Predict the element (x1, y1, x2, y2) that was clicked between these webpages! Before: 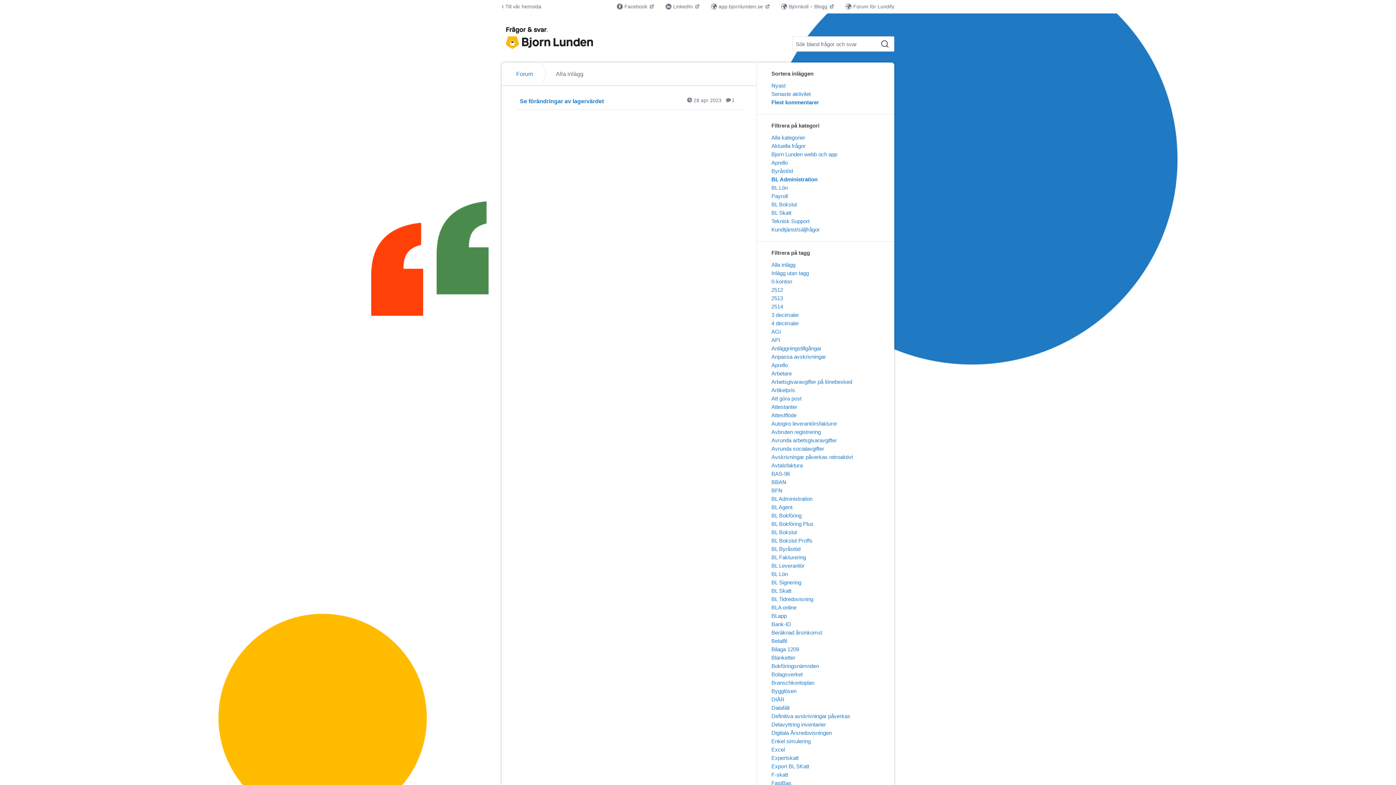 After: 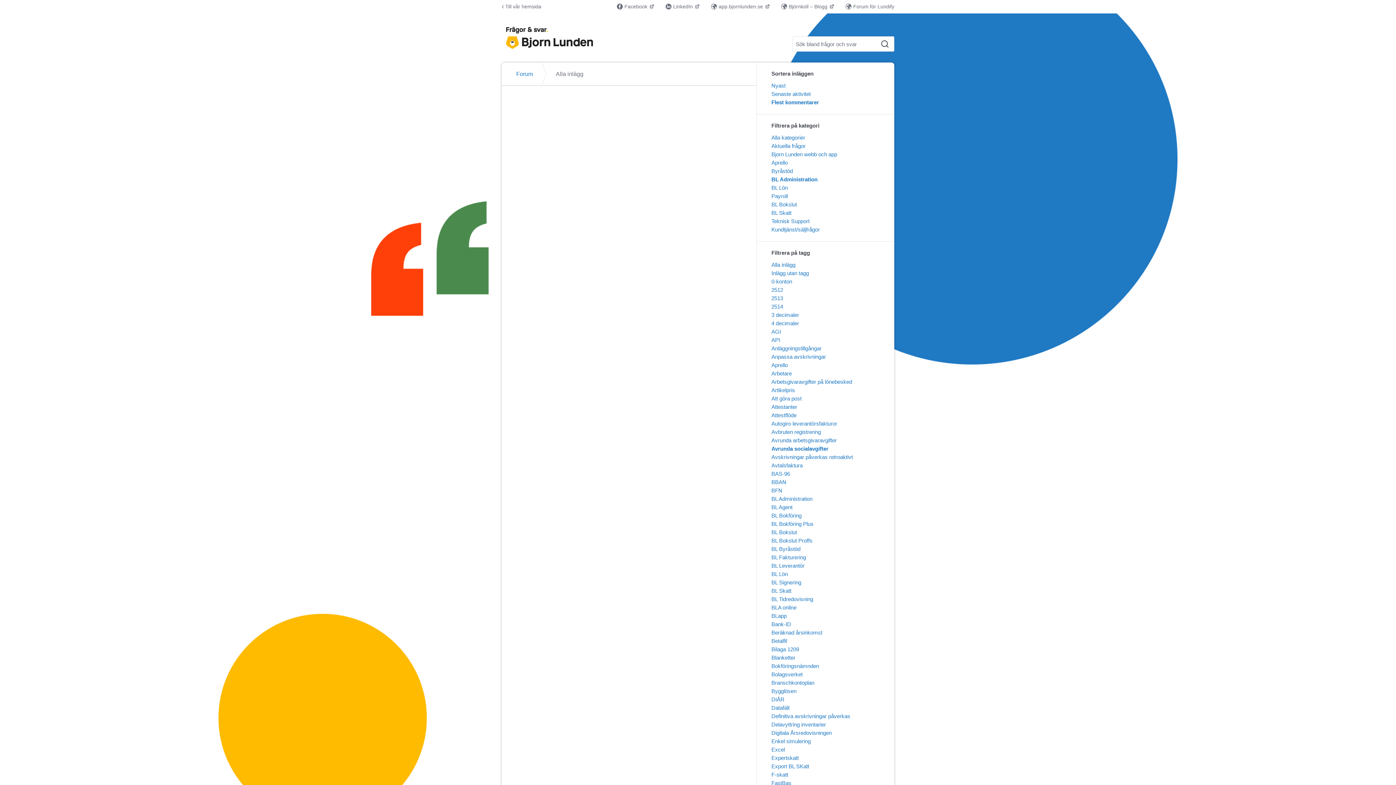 Action: bbox: (771, 446, 824, 452) label: Avrunda socialavgifter